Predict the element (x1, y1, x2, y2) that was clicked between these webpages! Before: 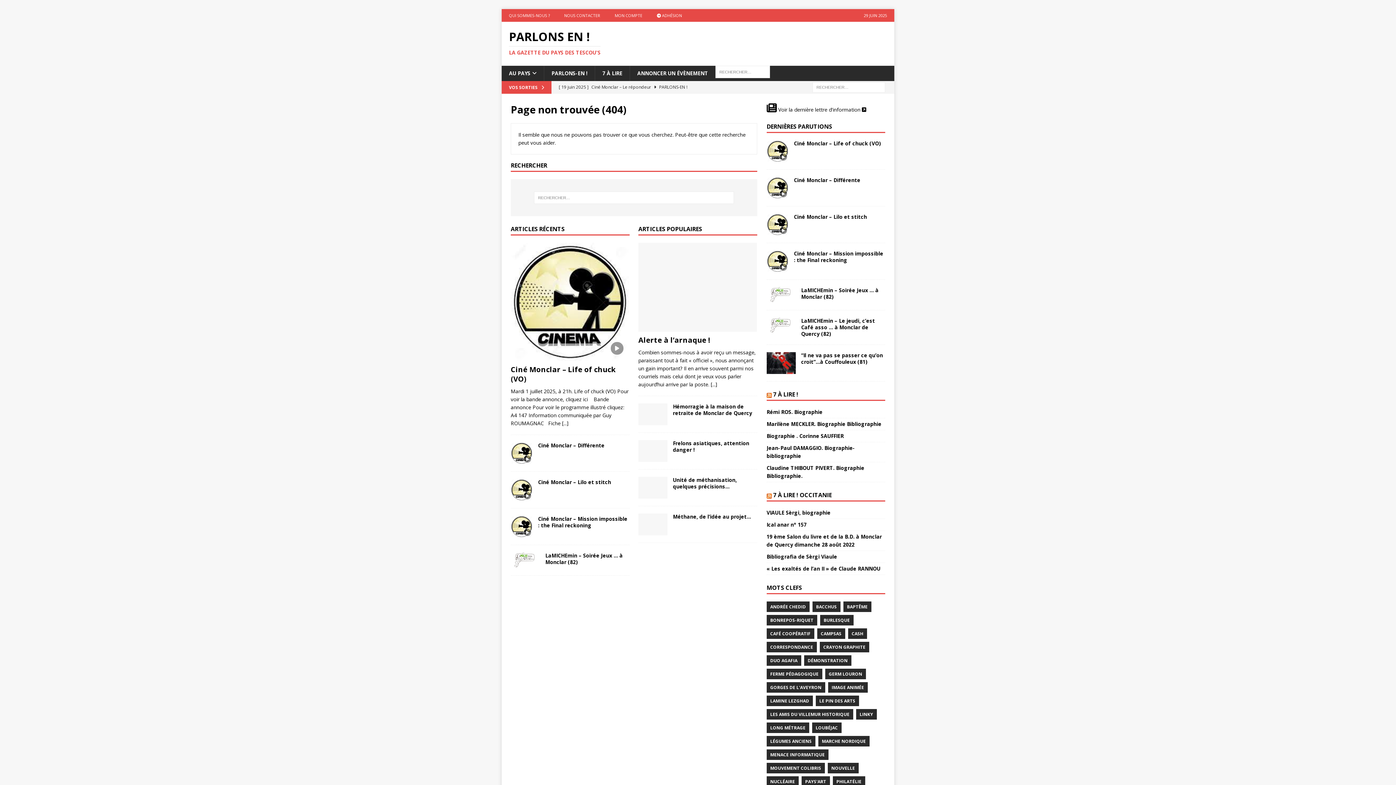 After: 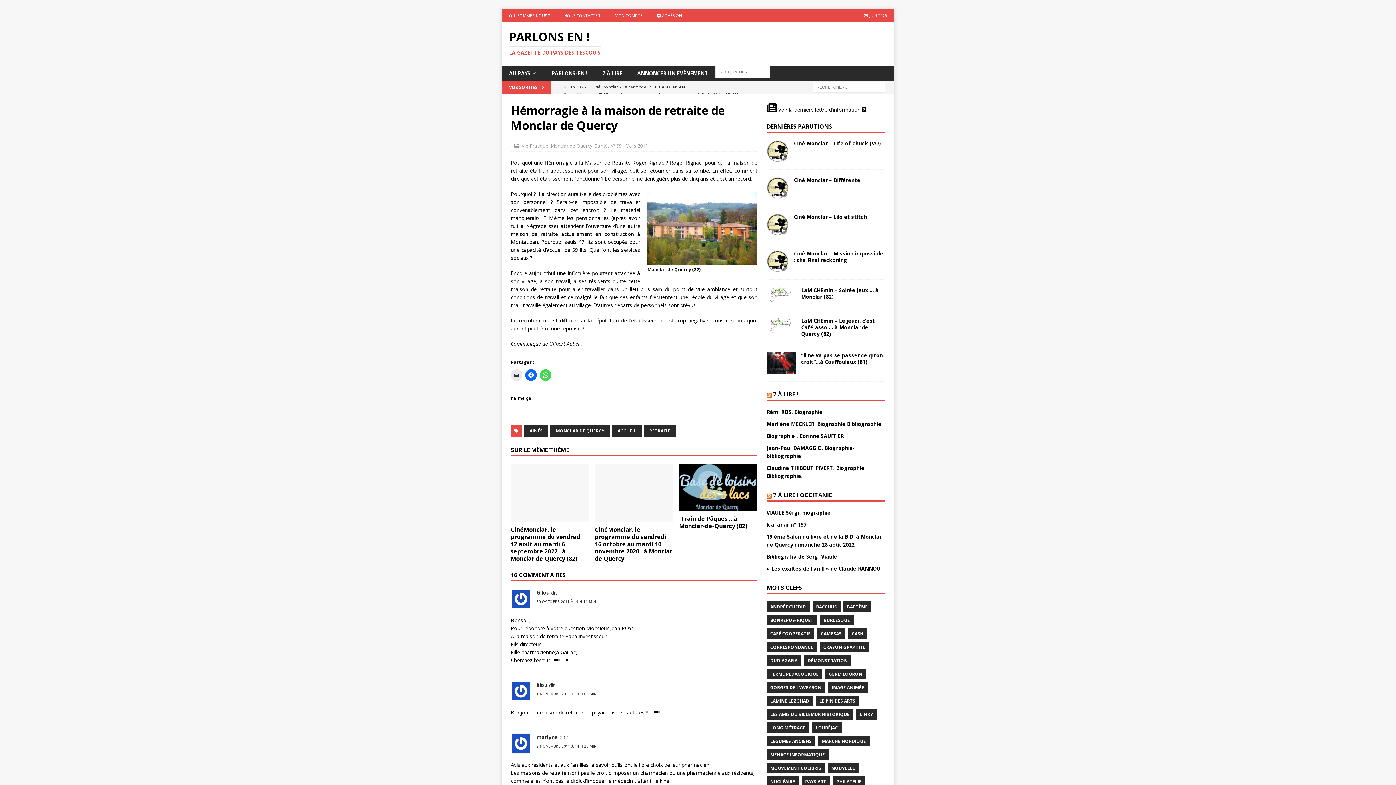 Action: label: Hémorragie à la maison de retraite de Monclar de Quercy bbox: (673, 403, 752, 416)